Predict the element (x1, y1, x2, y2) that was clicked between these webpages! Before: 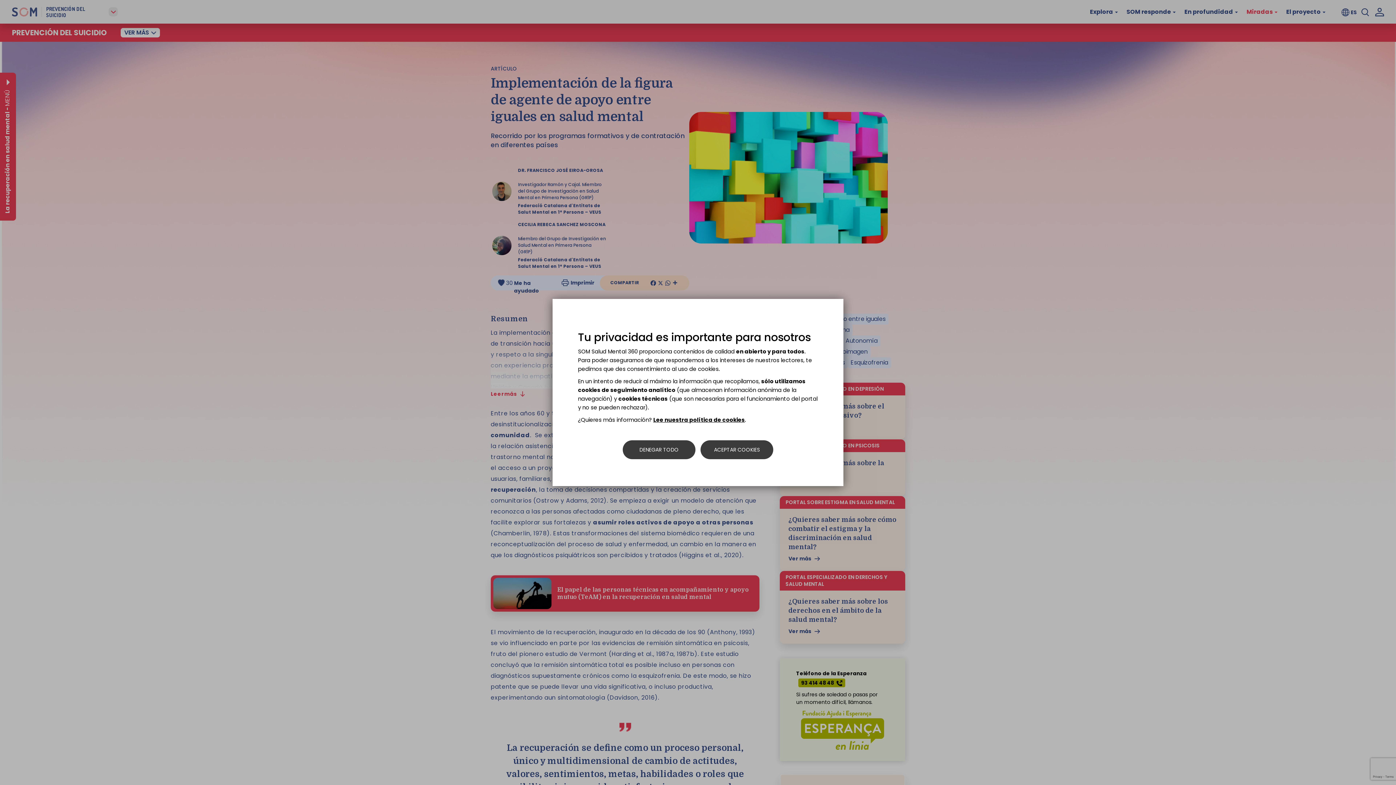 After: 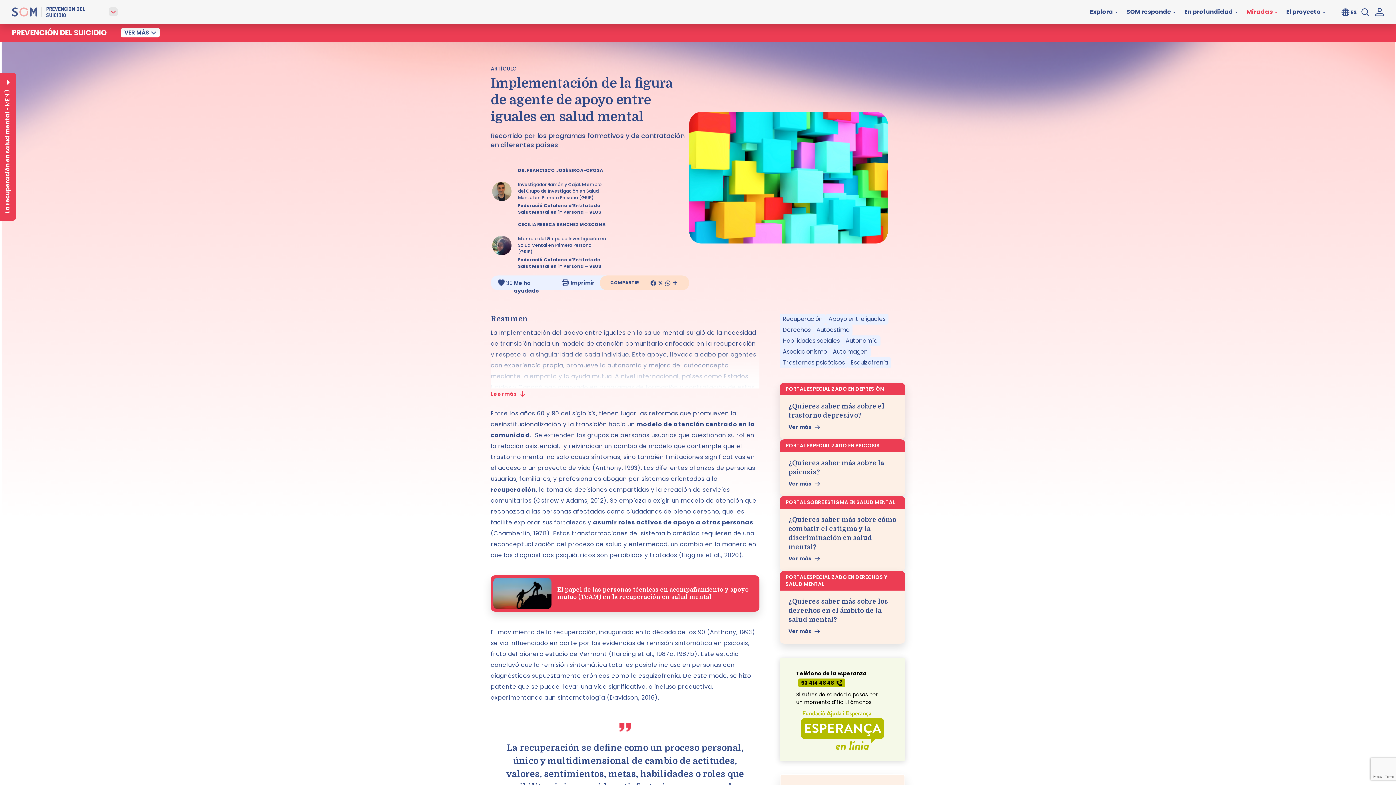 Action: bbox: (622, 440, 695, 459) label: DENEGAR TODO